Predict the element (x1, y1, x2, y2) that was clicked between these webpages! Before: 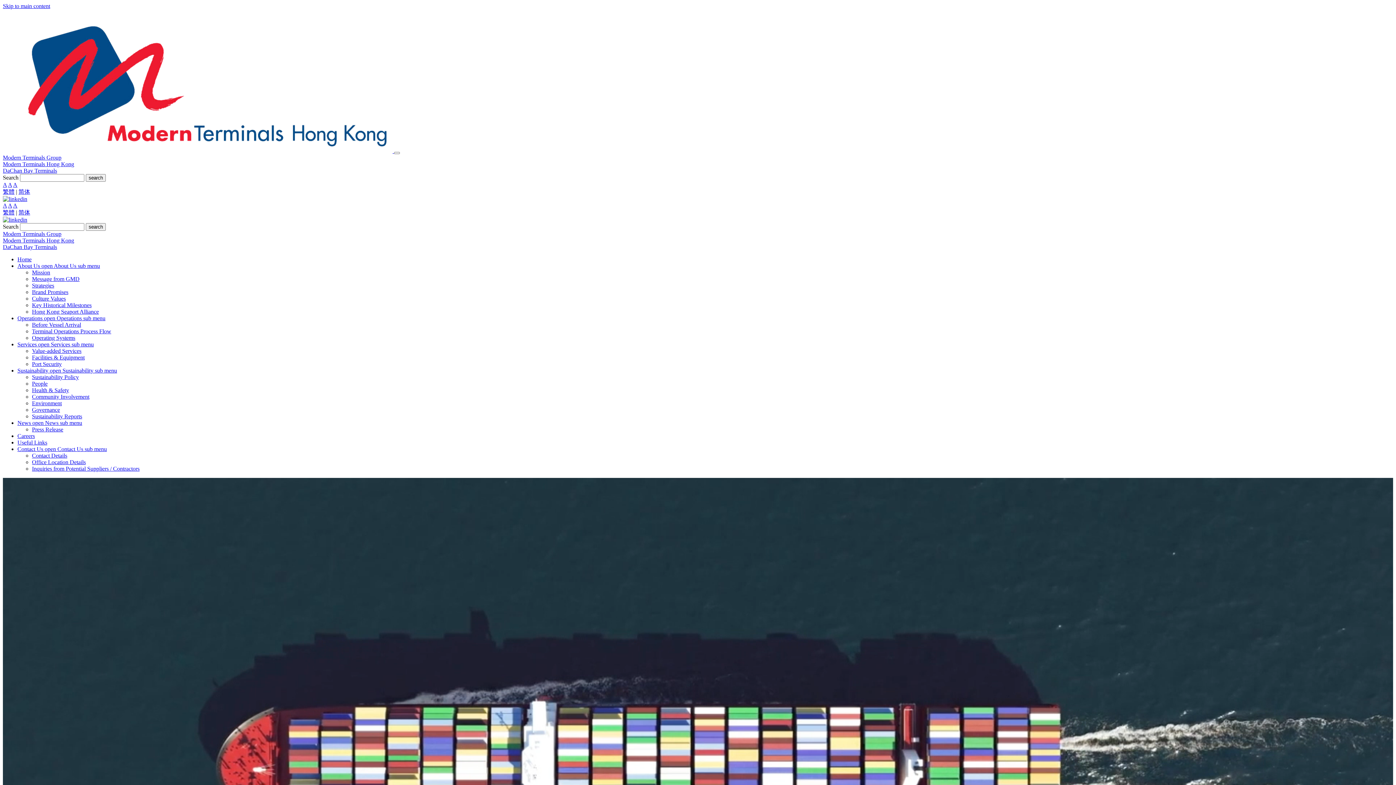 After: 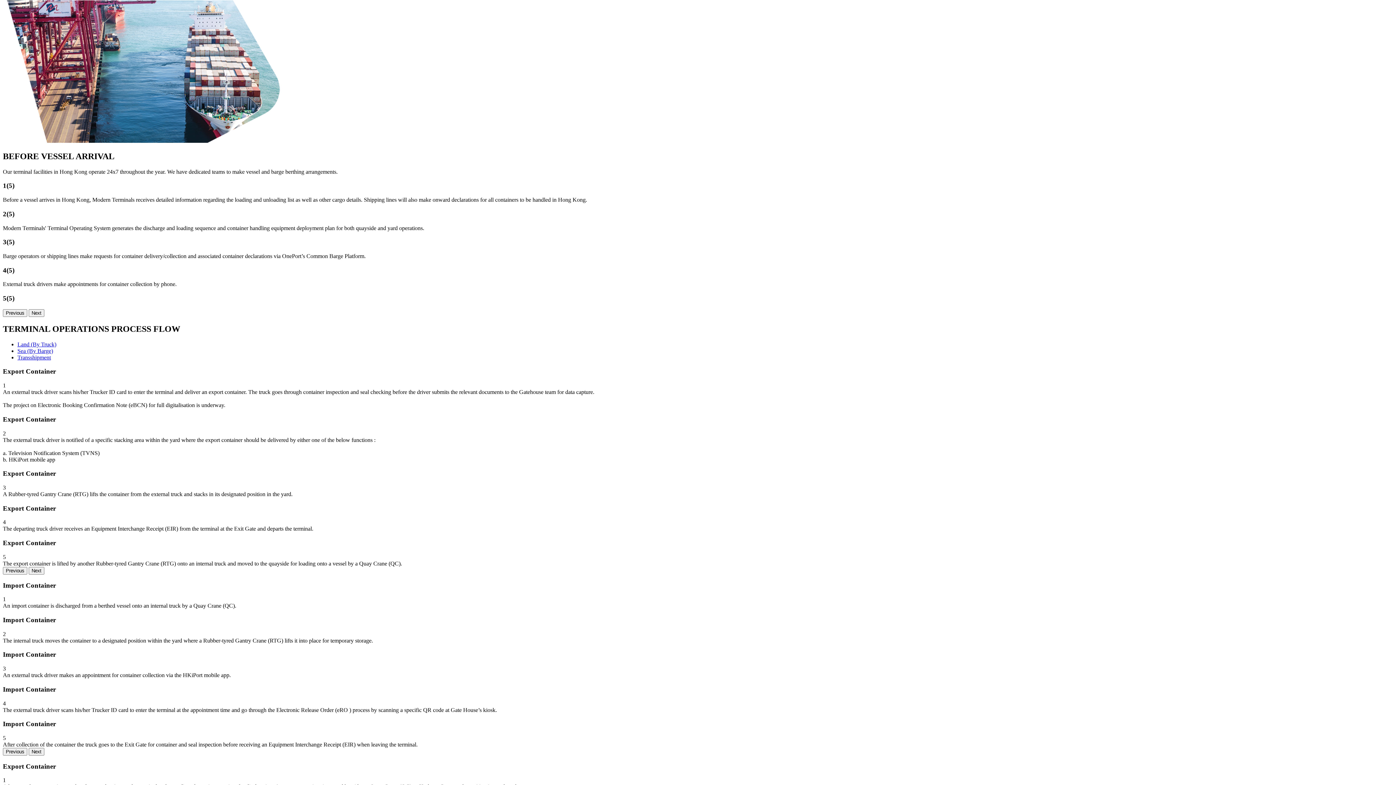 Action: bbox: (32, 321, 81, 328) label: Before Vessel Arrival